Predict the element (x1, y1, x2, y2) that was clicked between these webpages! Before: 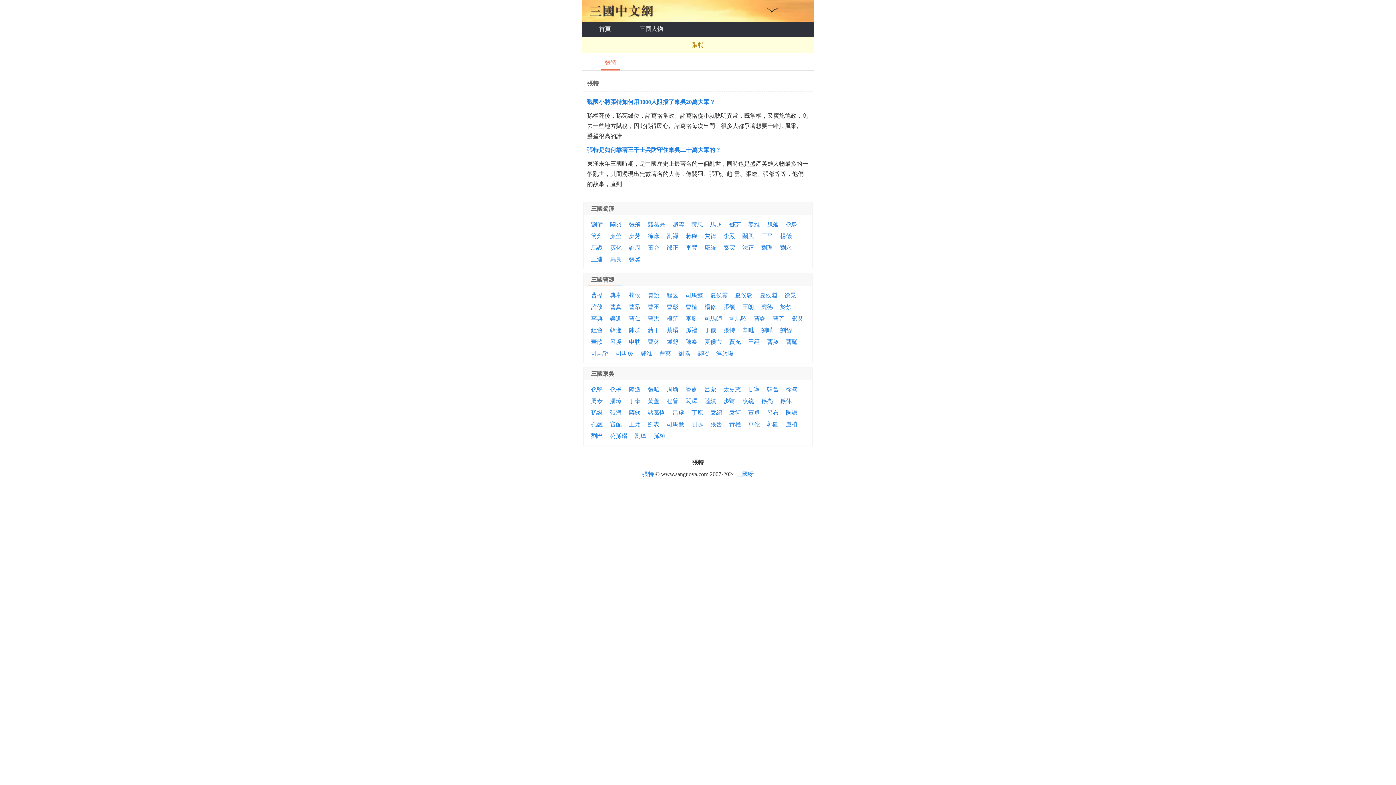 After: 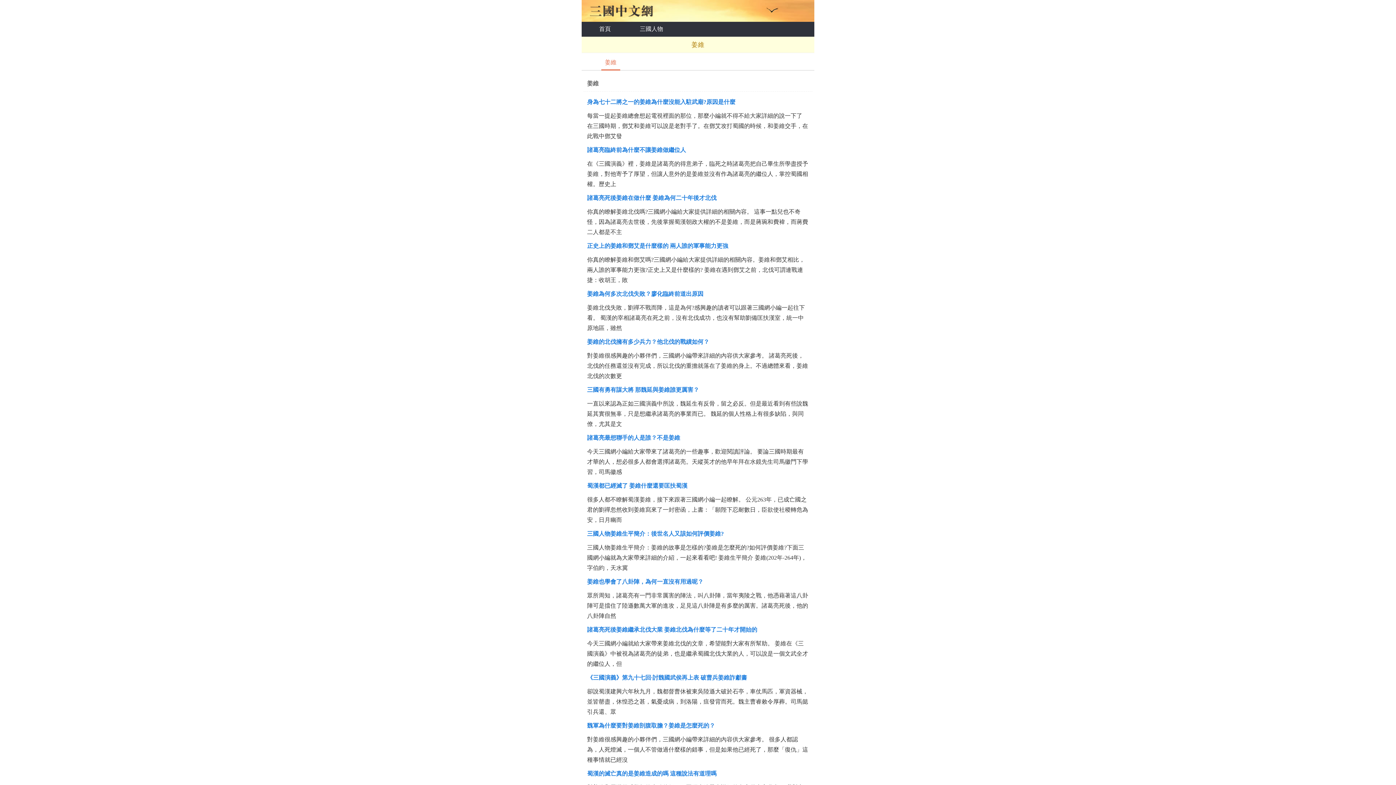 Action: bbox: (748, 221, 760, 227) label: 姜維